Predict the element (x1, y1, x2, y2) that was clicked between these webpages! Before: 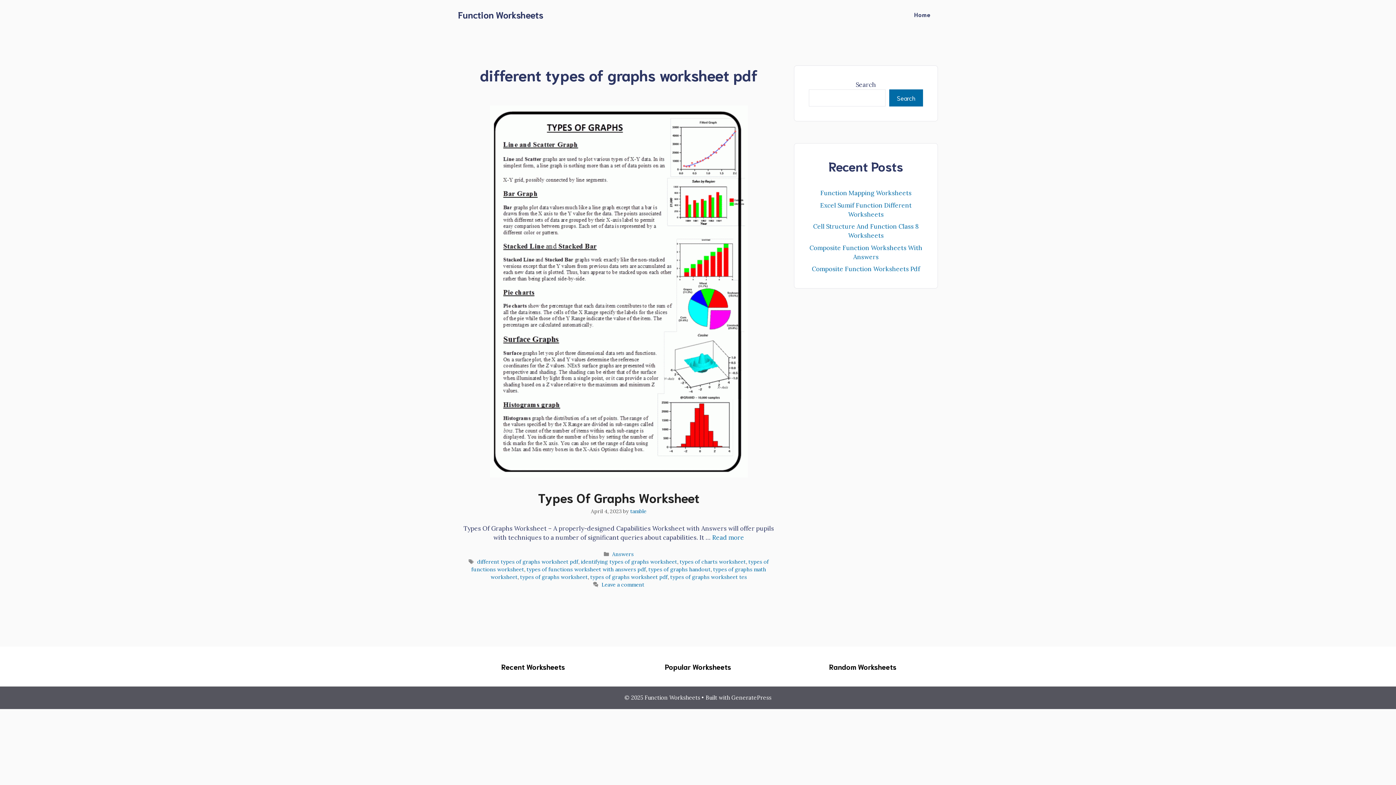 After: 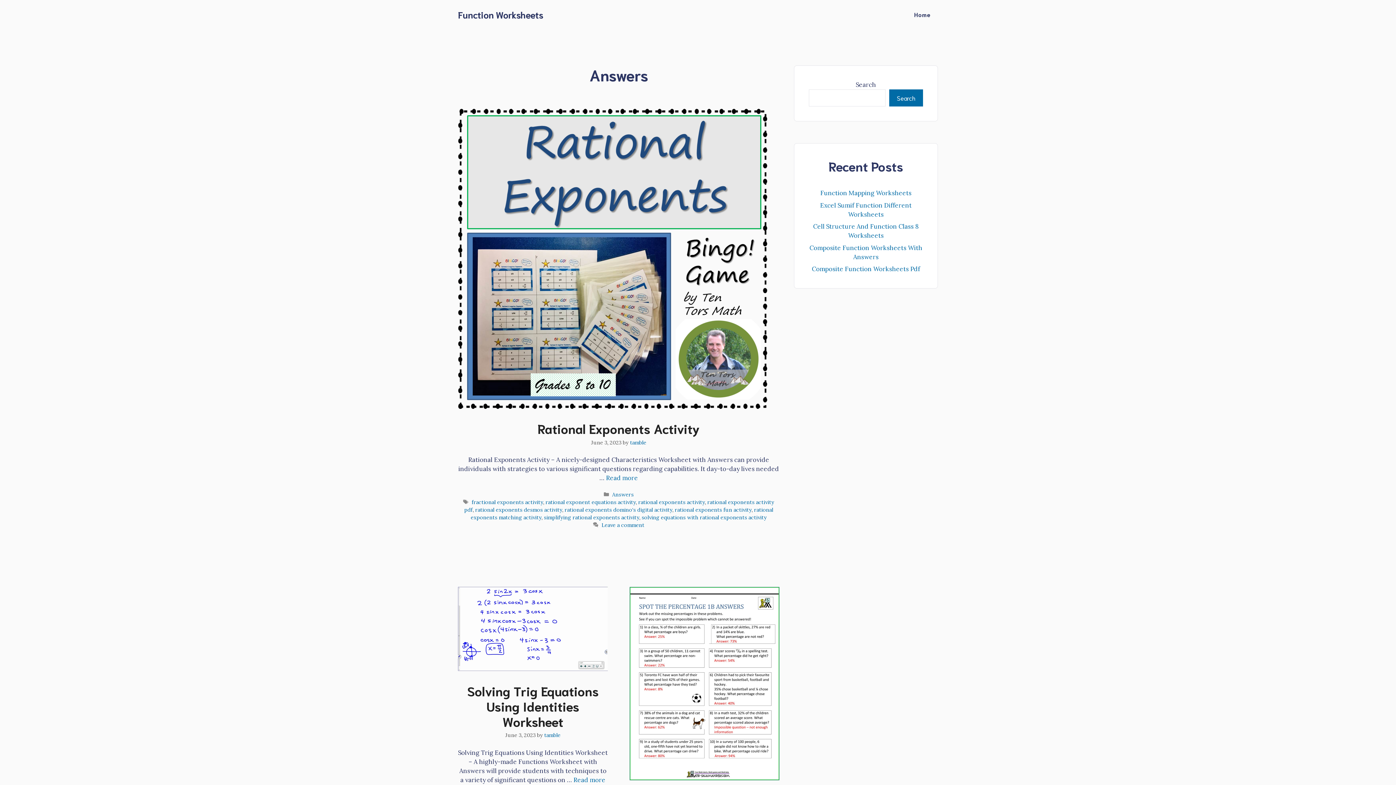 Action: bbox: (612, 550, 633, 557) label: Answers